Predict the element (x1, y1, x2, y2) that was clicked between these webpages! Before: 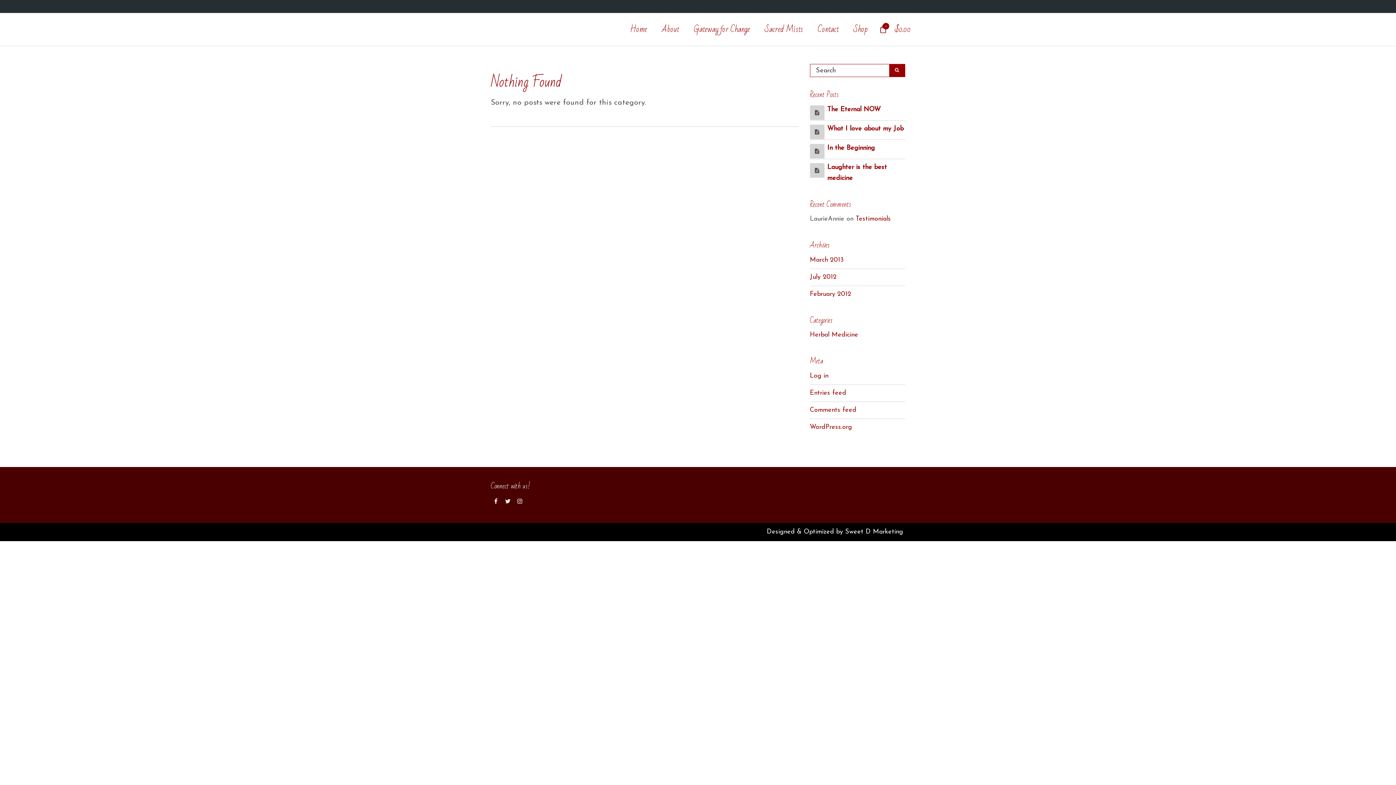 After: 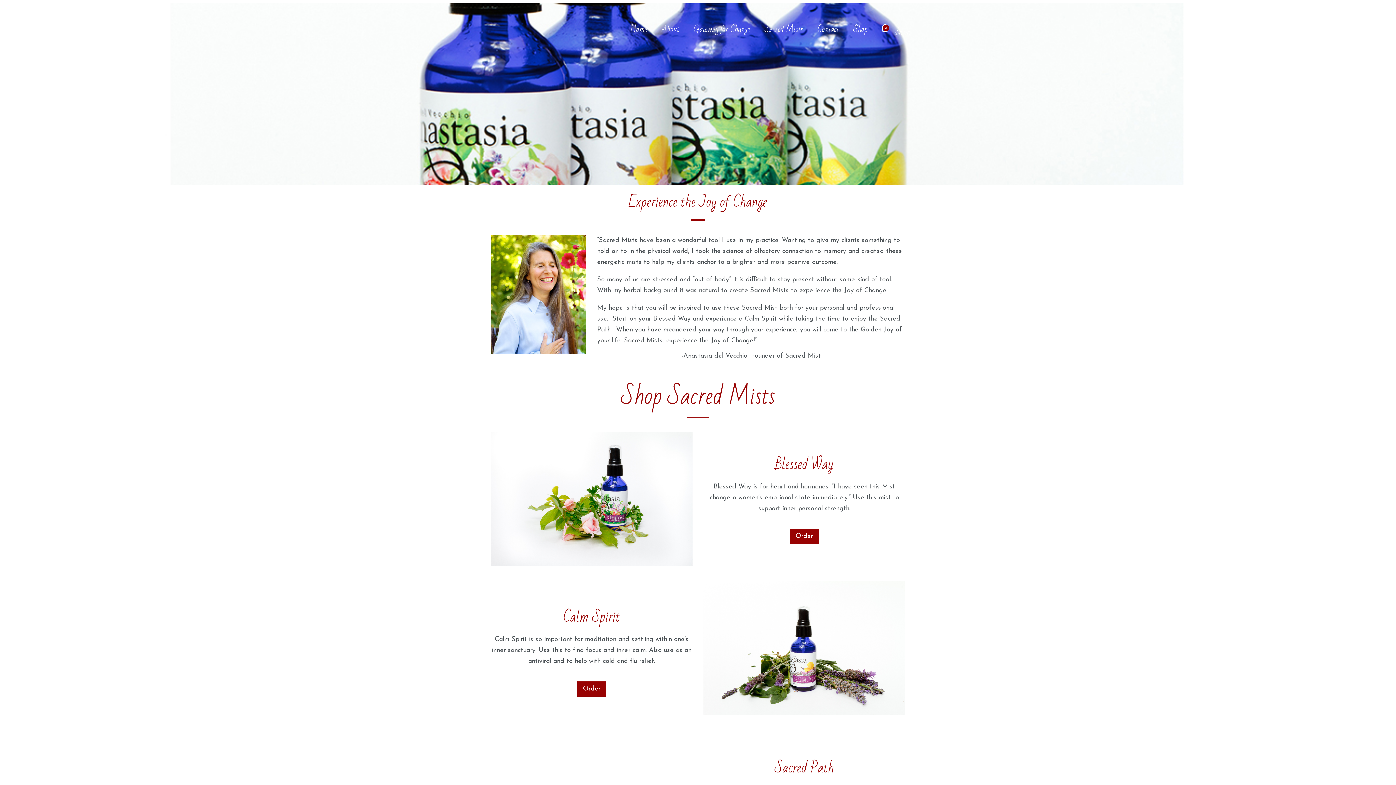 Action: label: Sacred Mists bbox: (757, 13, 810, 45)